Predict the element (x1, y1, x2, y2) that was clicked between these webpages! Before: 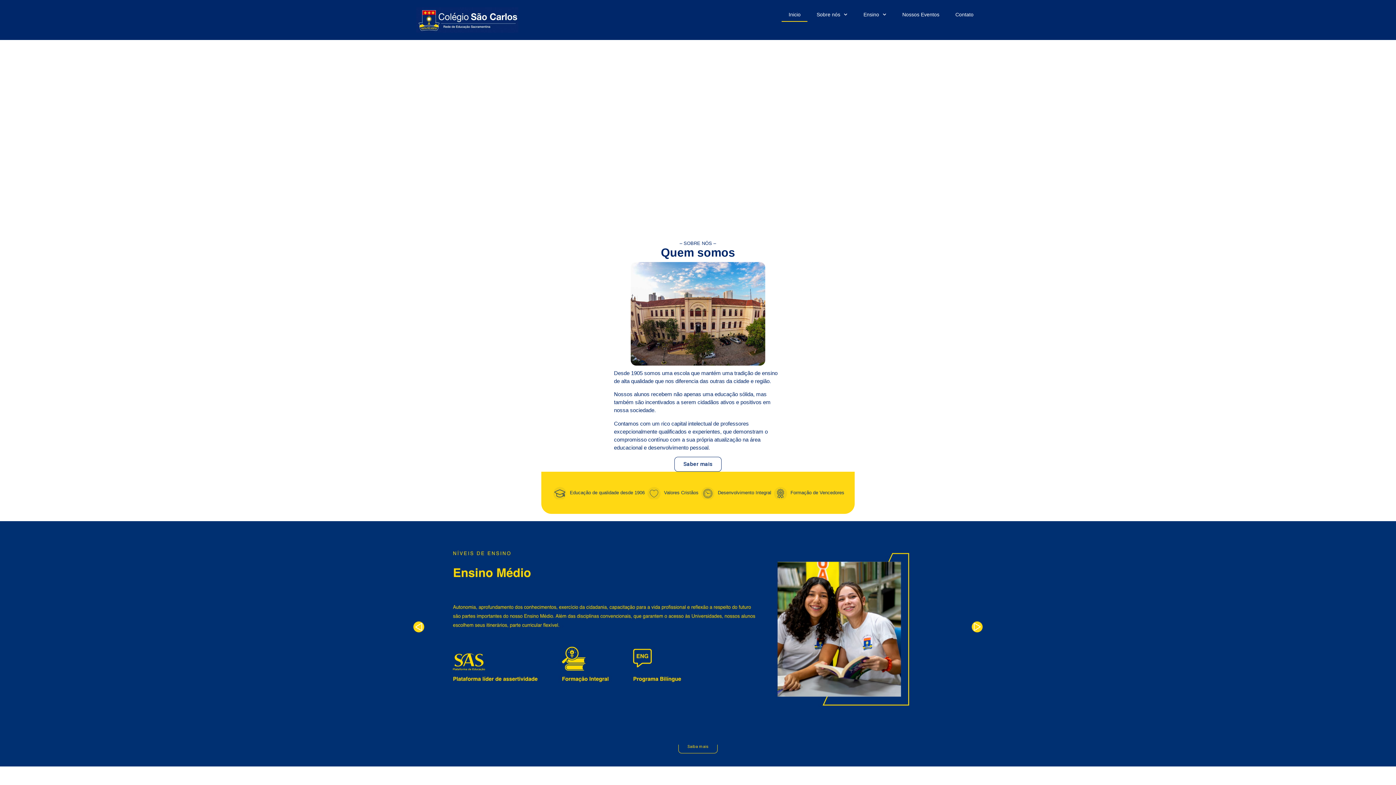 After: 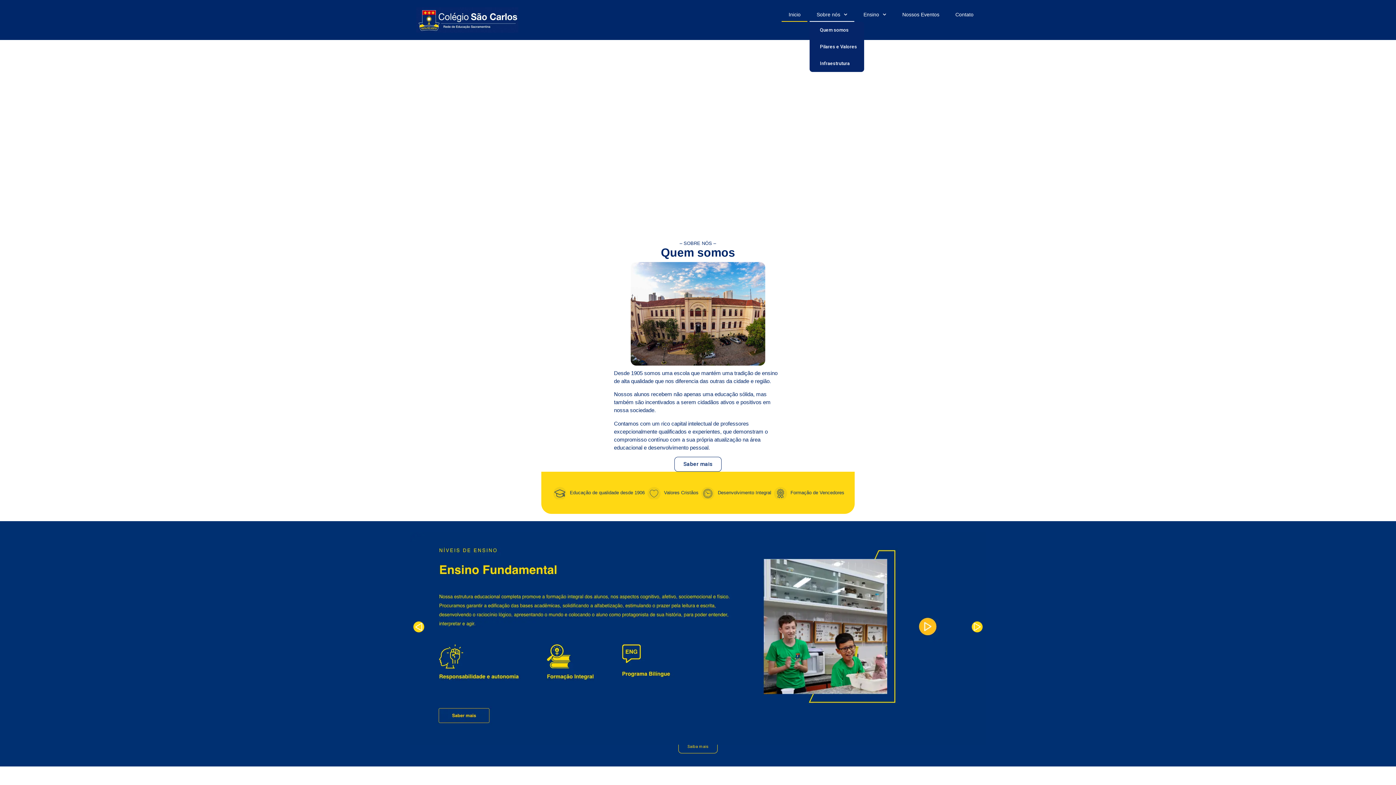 Action: bbox: (809, 7, 854, 21) label: Sobre nós